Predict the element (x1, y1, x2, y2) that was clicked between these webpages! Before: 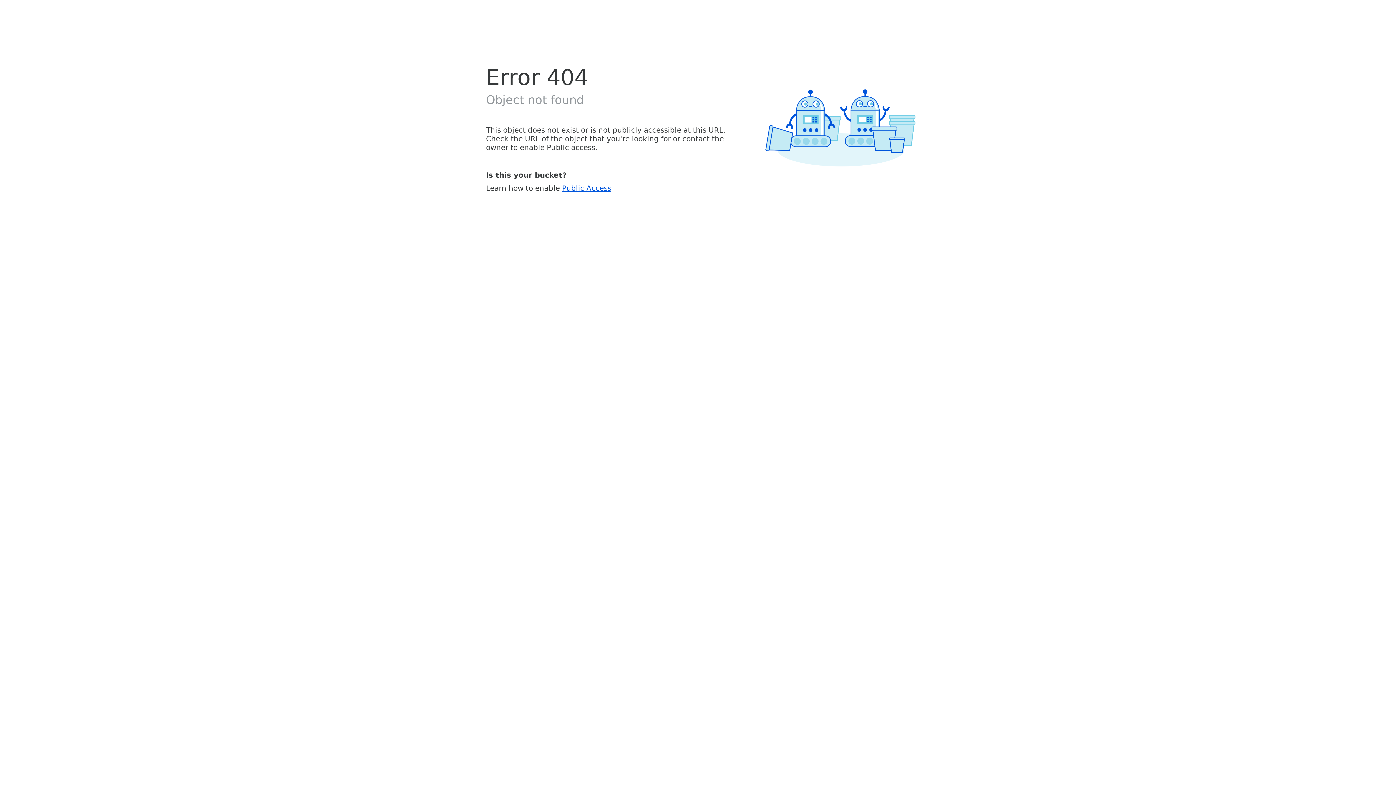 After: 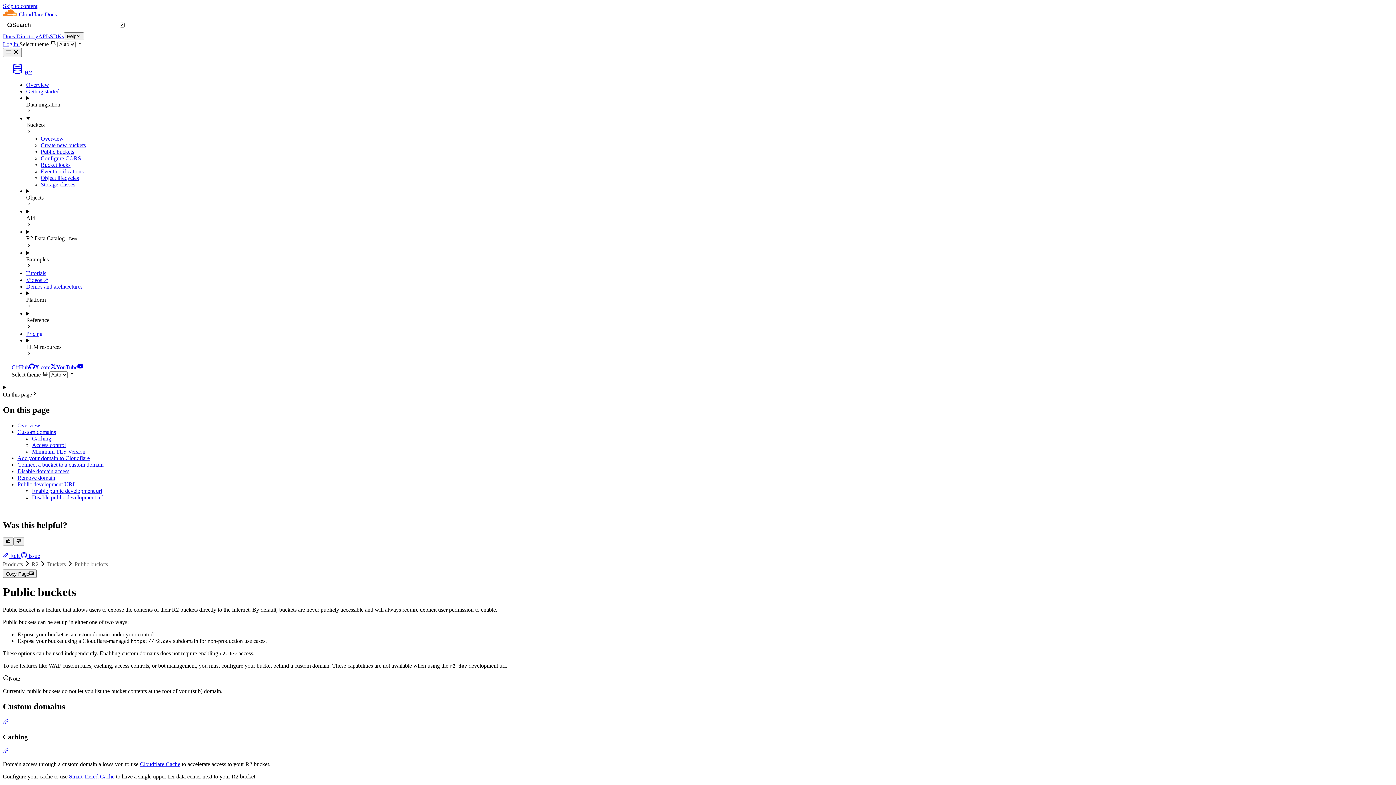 Action: label: Public Access bbox: (562, 183, 611, 192)